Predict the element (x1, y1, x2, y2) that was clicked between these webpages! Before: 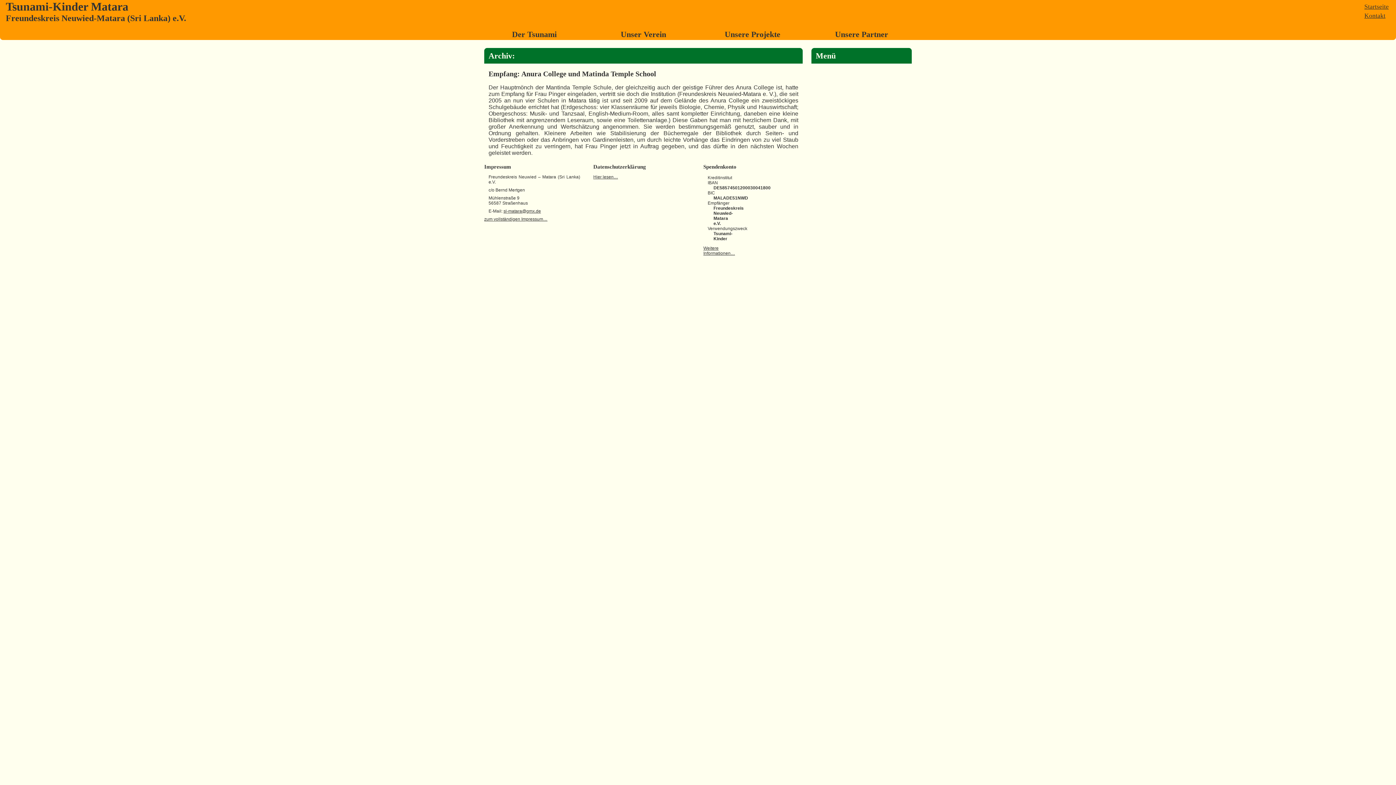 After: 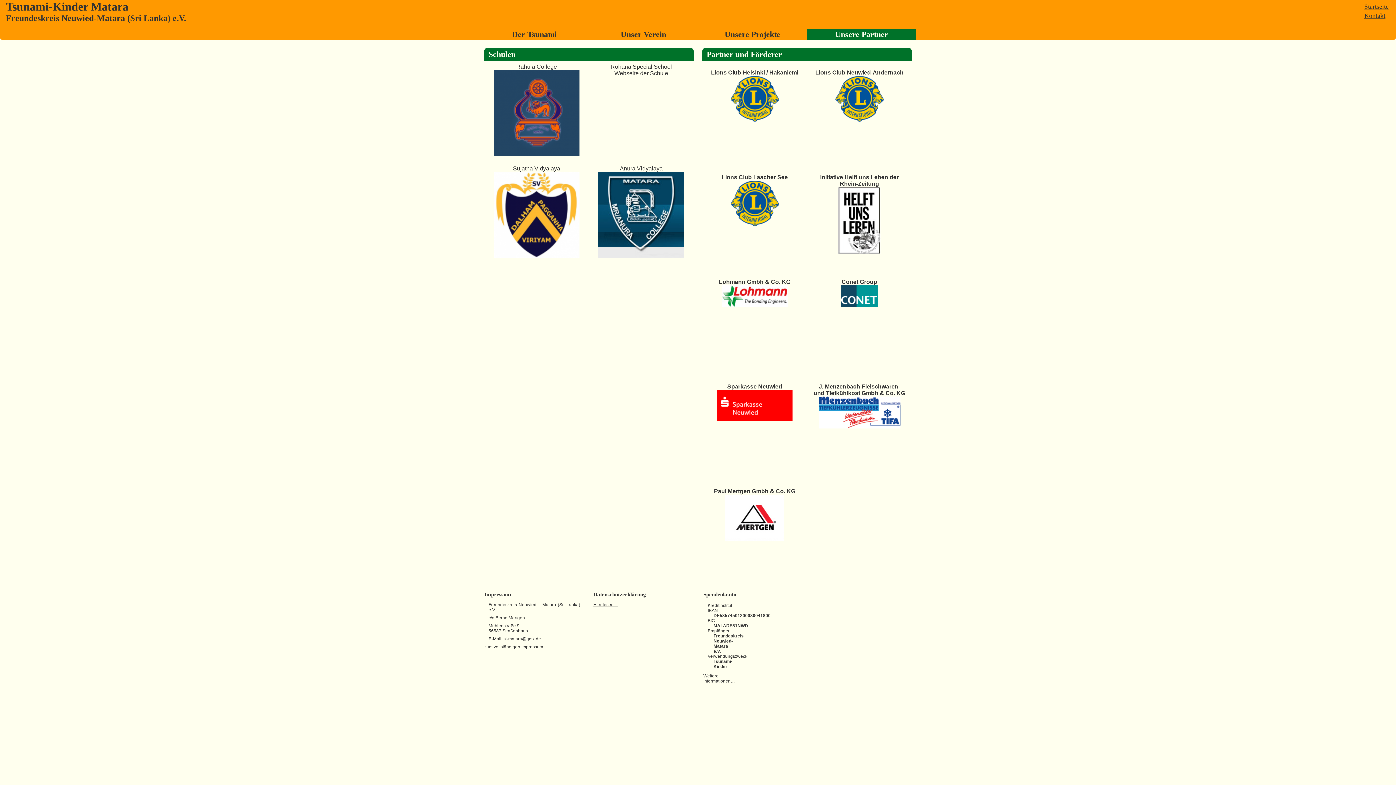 Action: label: Unsere Partner bbox: (807, 29, 916, 40)